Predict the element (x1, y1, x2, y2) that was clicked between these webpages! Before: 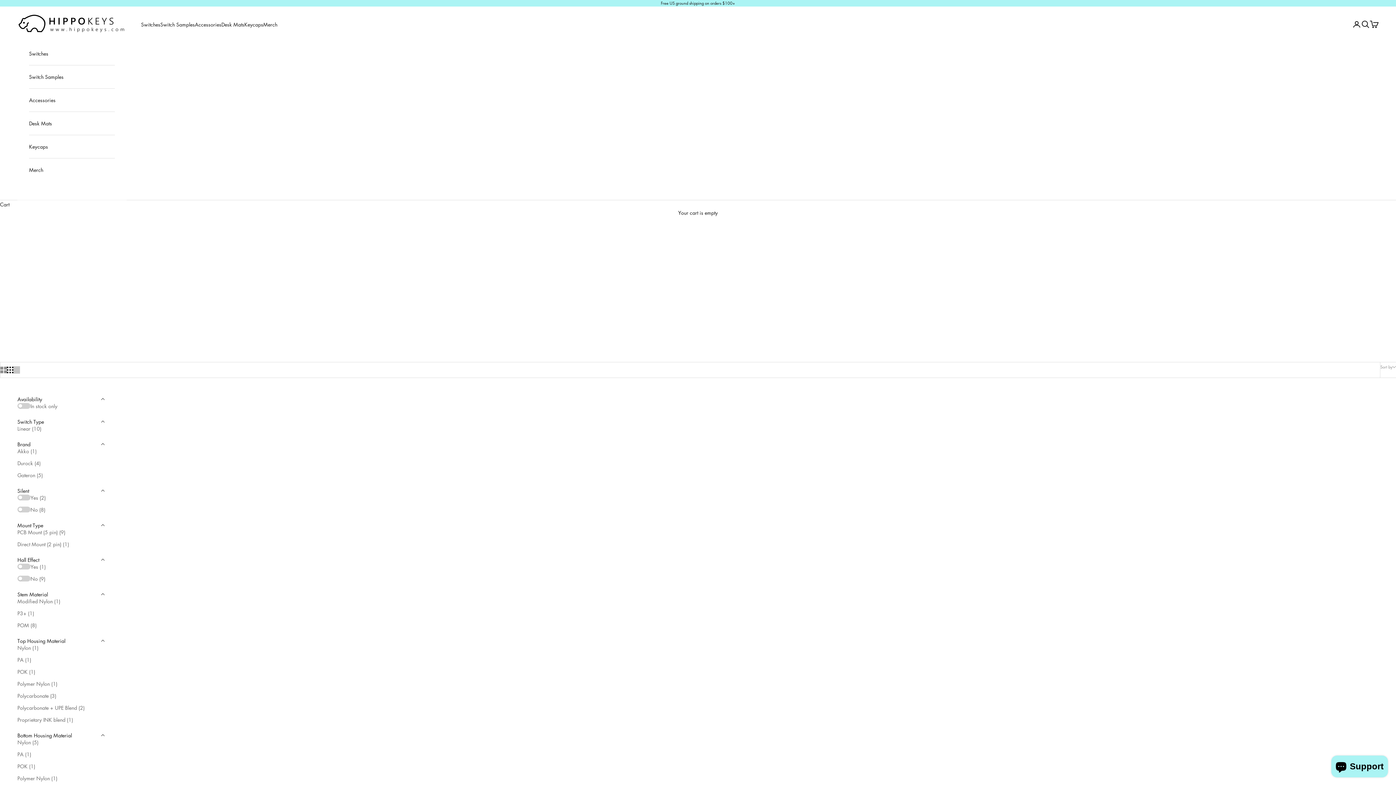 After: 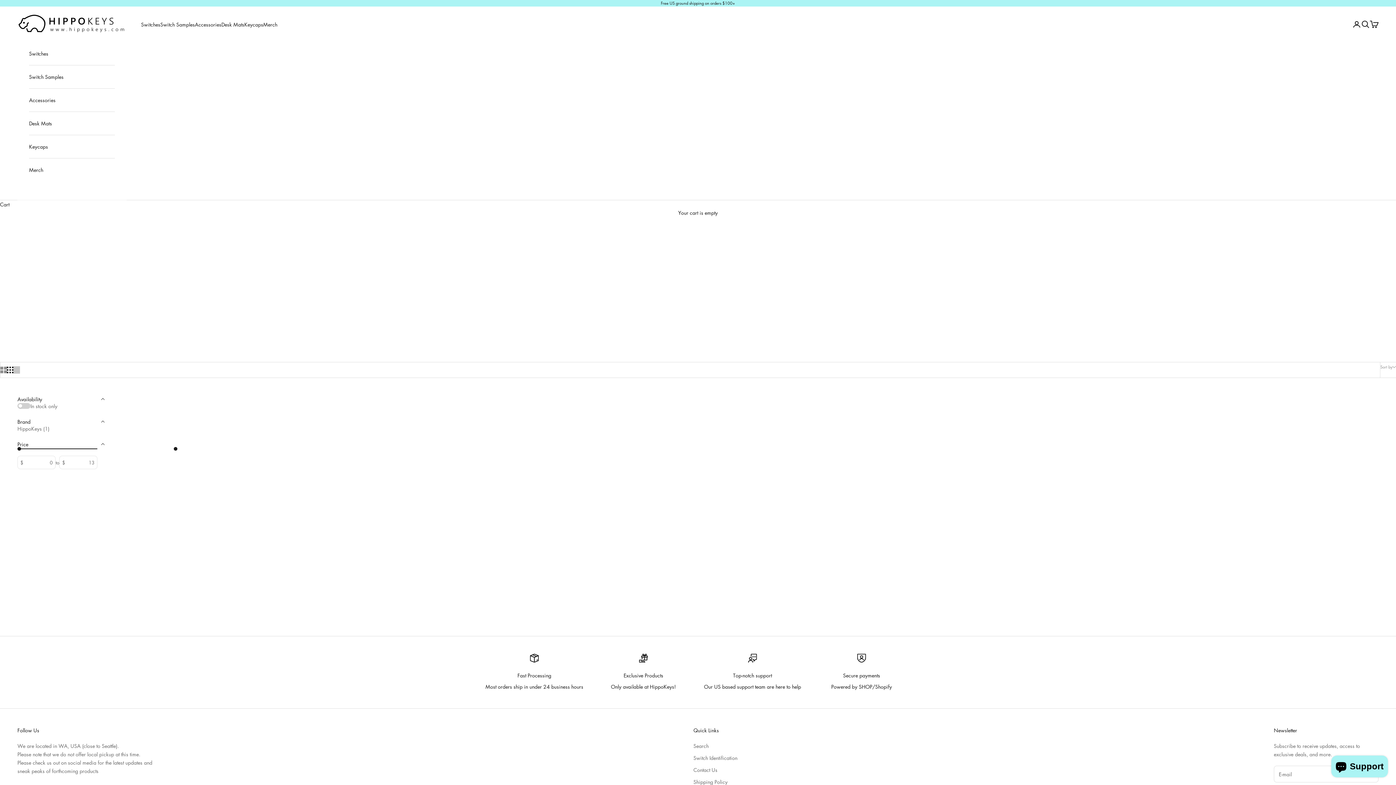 Action: label: Desk Mats bbox: (29, 112, 114, 135)